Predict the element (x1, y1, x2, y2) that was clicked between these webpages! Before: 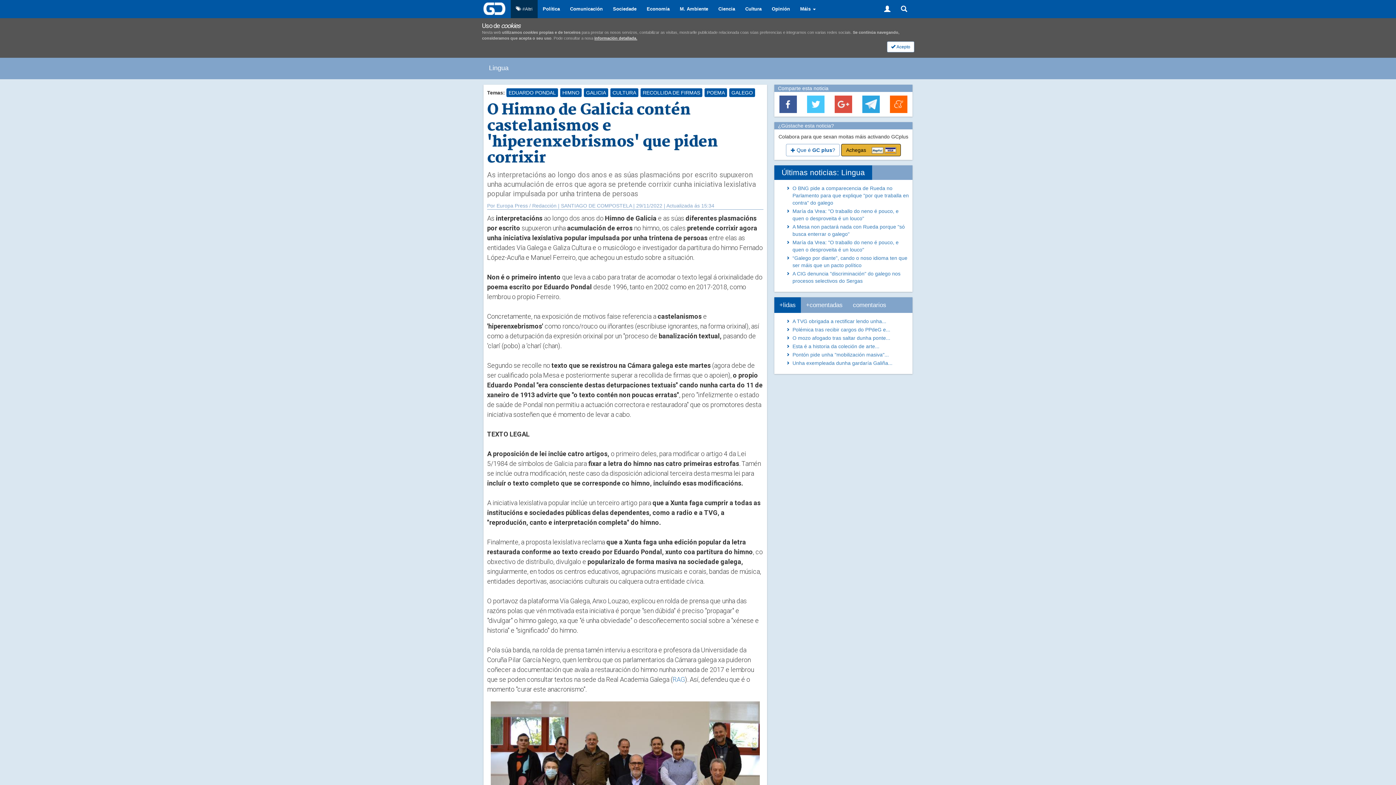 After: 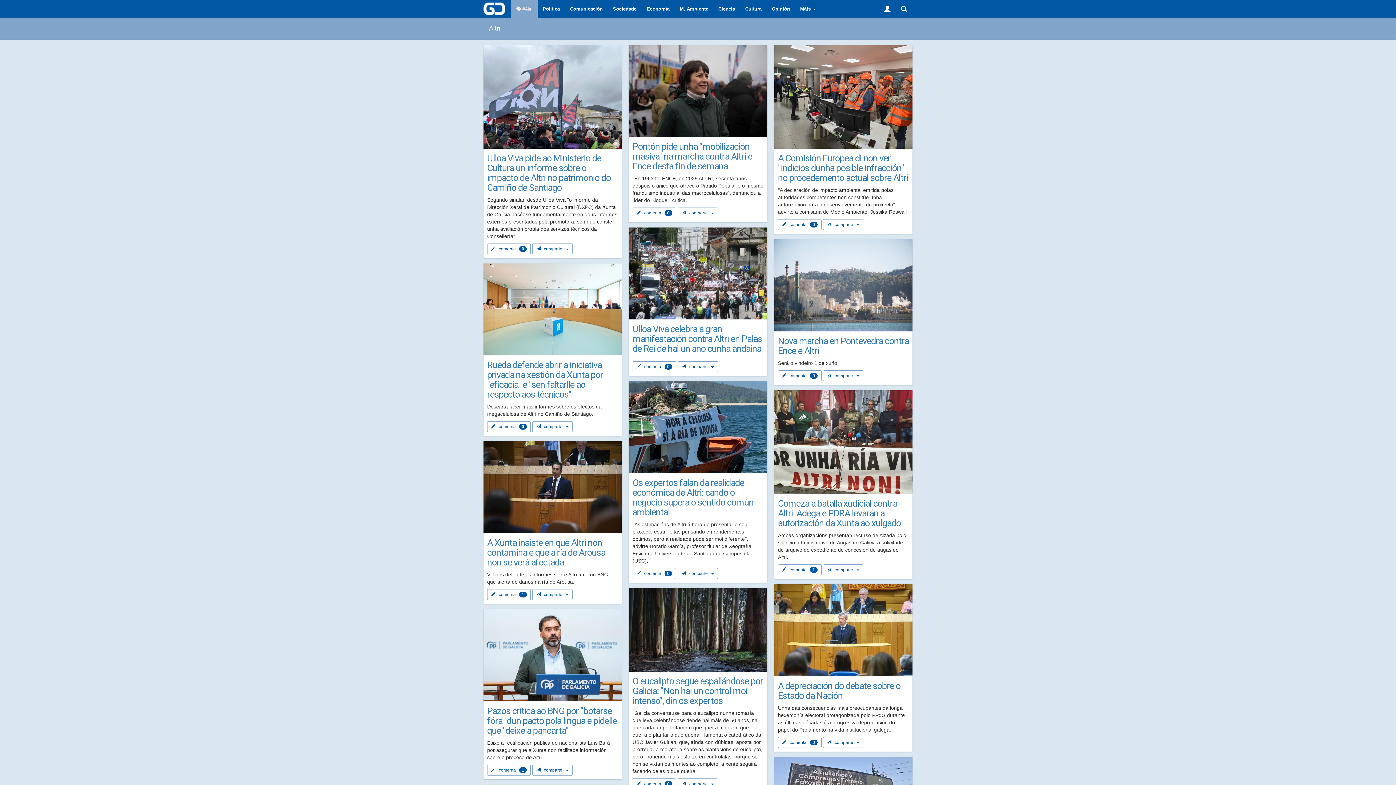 Action: bbox: (510, 0, 537, 18) label:  #Altri